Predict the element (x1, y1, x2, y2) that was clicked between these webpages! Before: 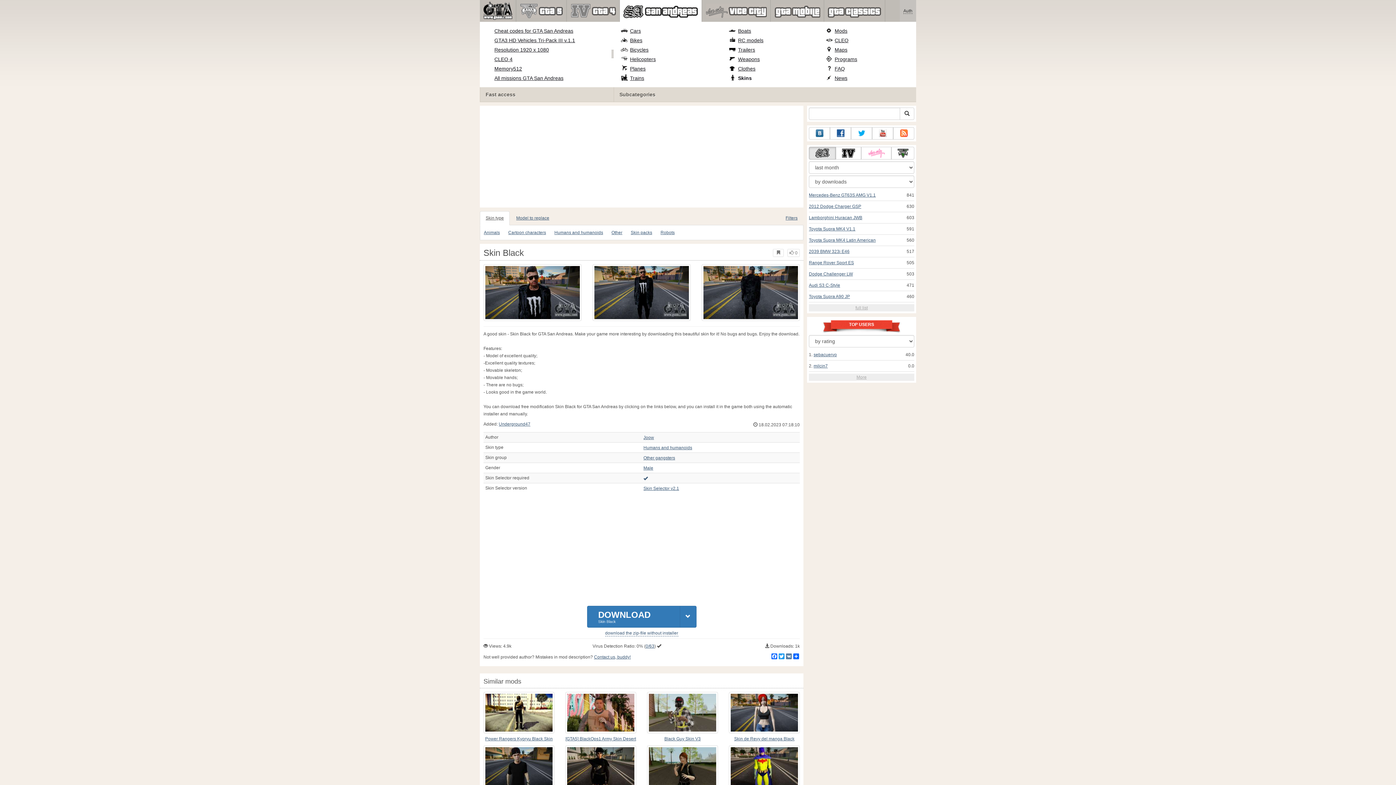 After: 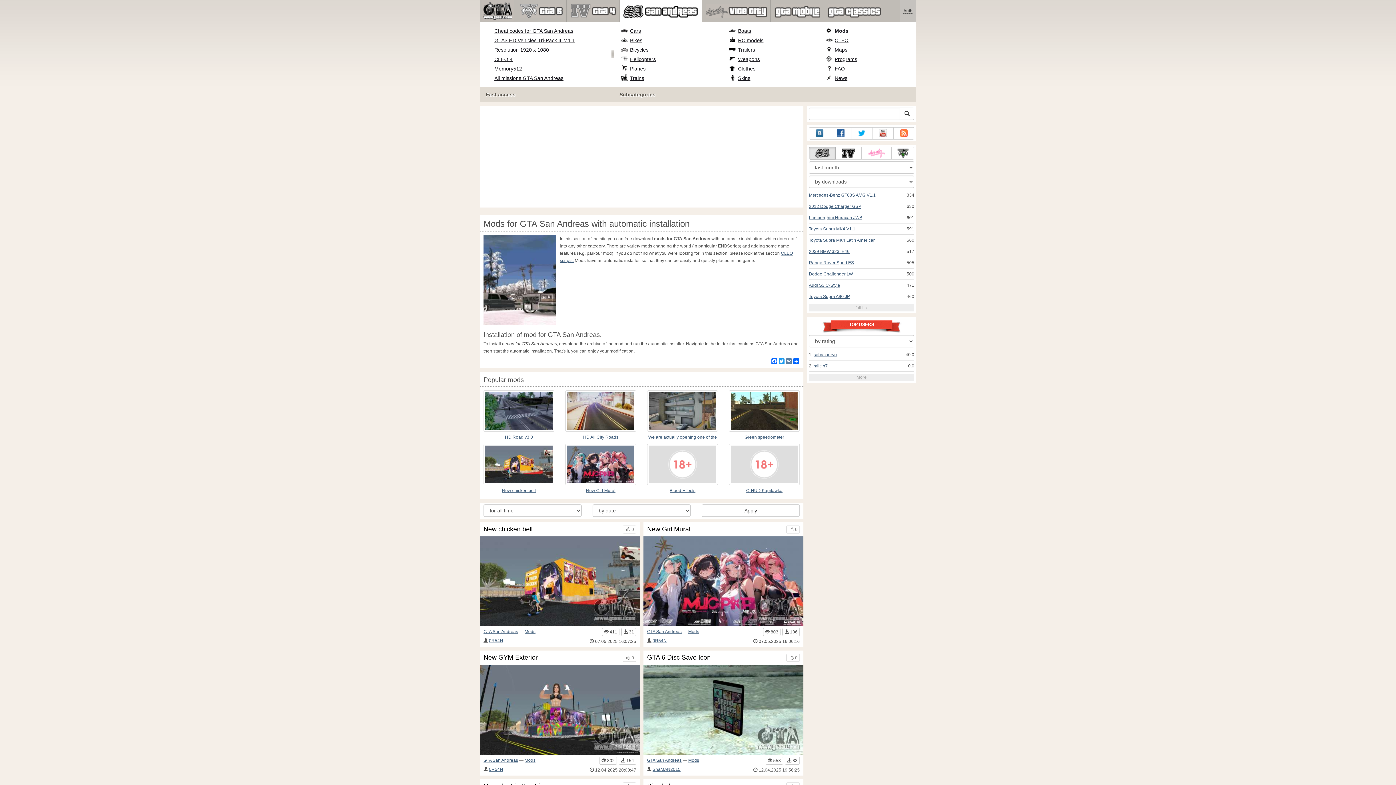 Action: bbox: (825, 27, 847, 34) label: Mods